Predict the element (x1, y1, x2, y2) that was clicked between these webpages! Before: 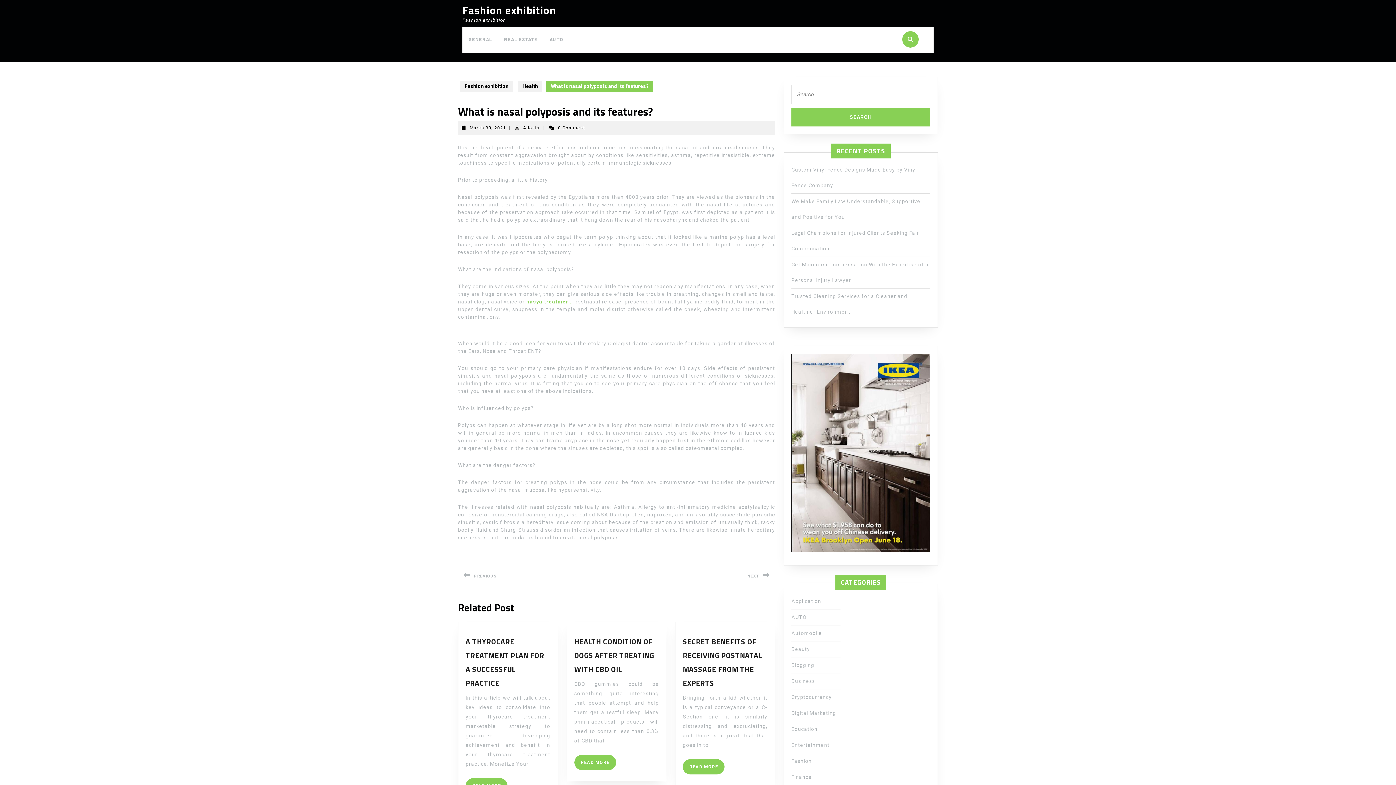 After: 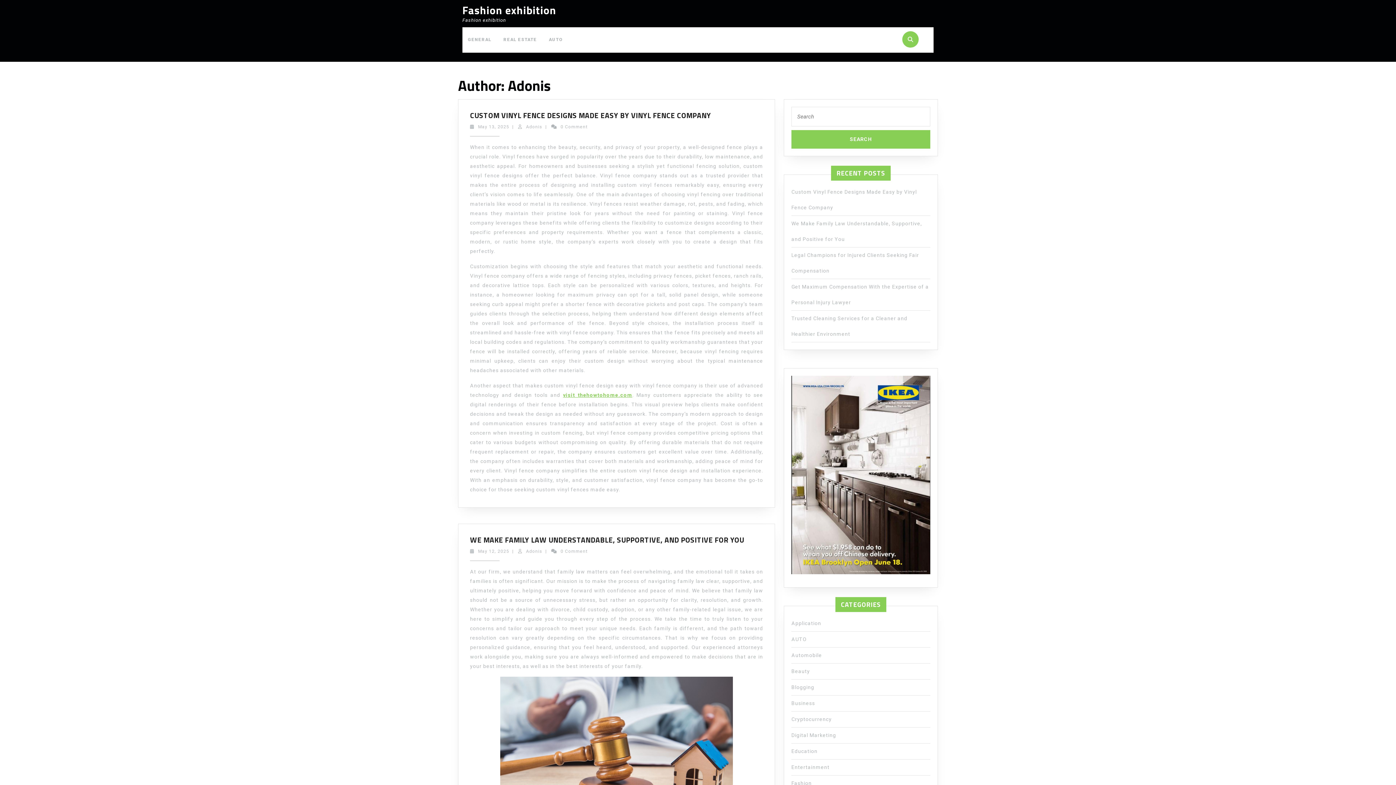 Action: bbox: (523, 125, 539, 130) label: Adonis
Adonis